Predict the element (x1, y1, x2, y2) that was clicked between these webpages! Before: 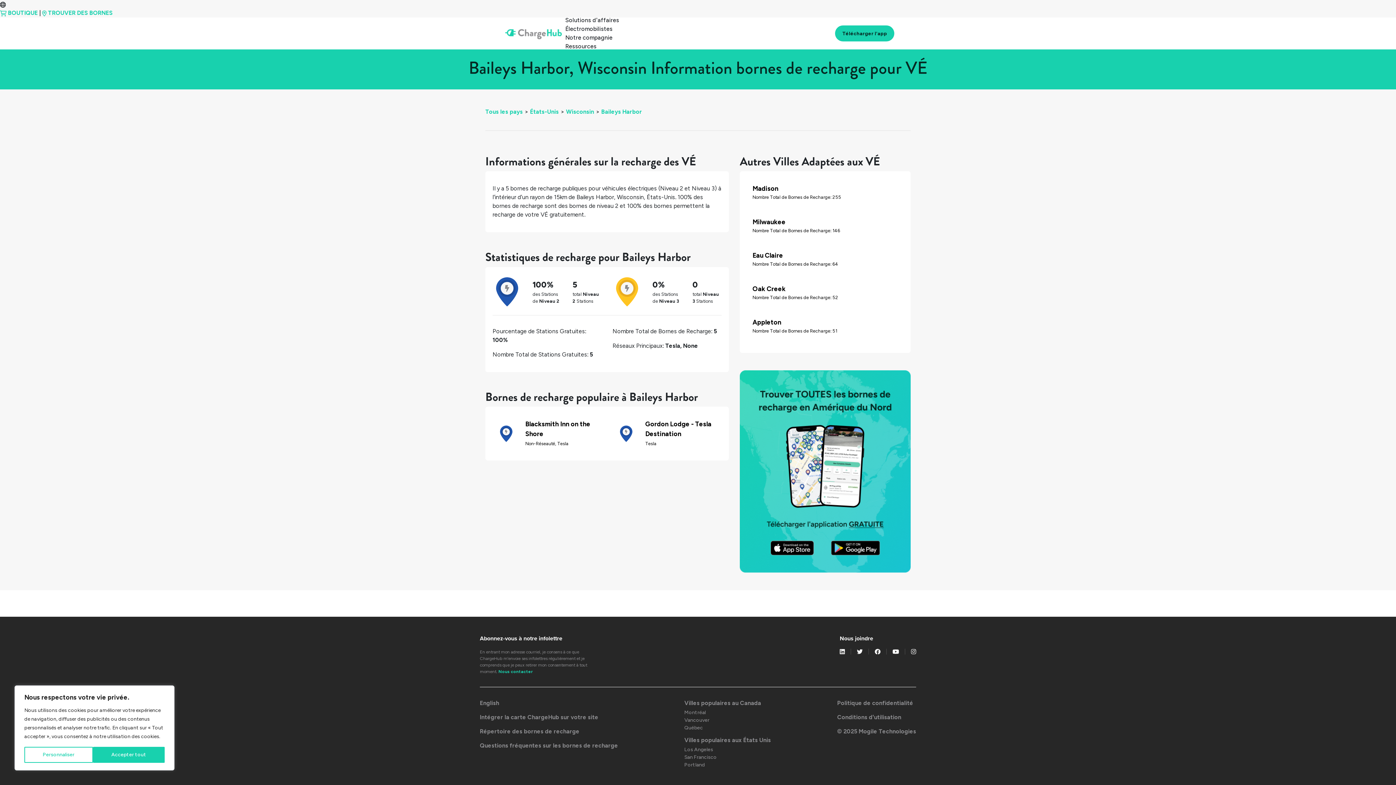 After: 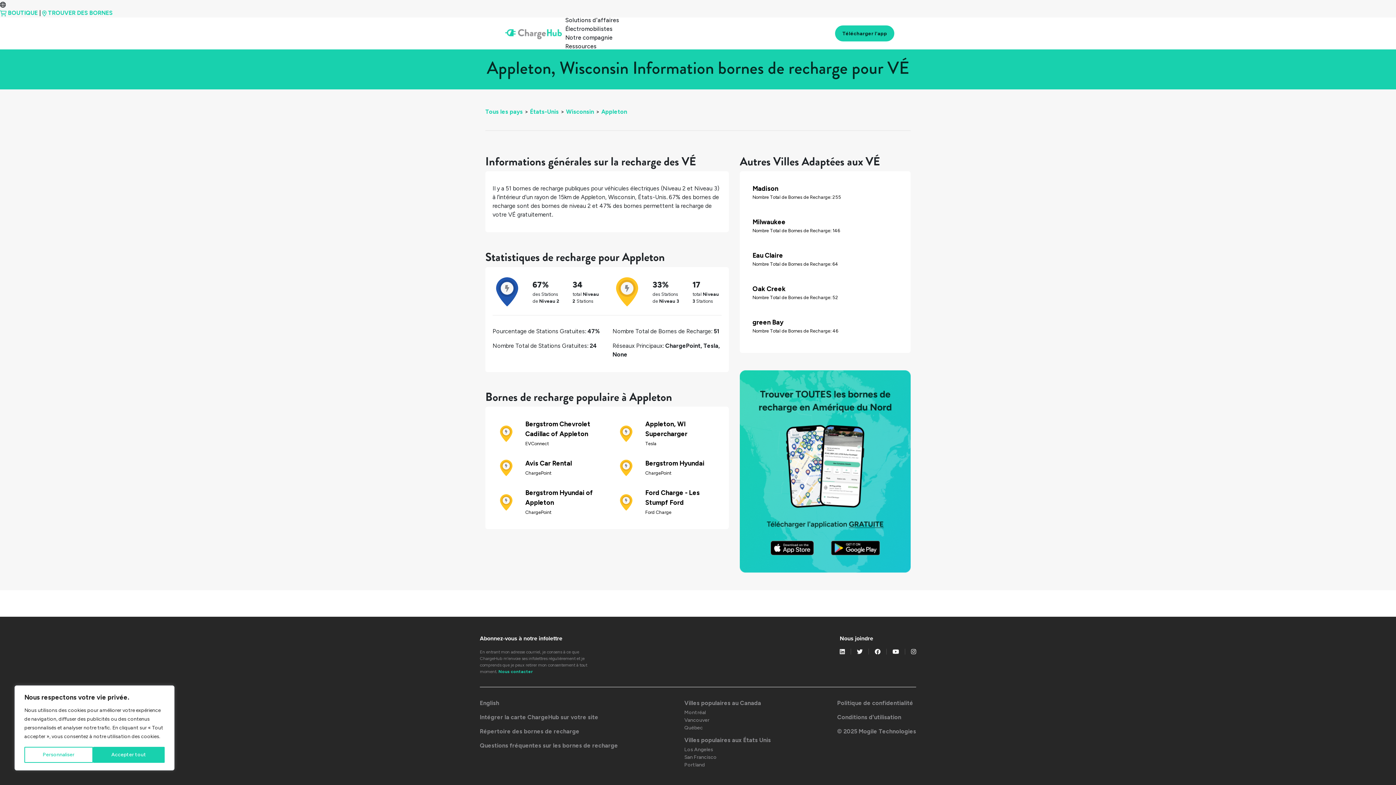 Action: bbox: (752, 317, 859, 334) label: Appleton

Nombre Total de Bornes de Recharge: 51